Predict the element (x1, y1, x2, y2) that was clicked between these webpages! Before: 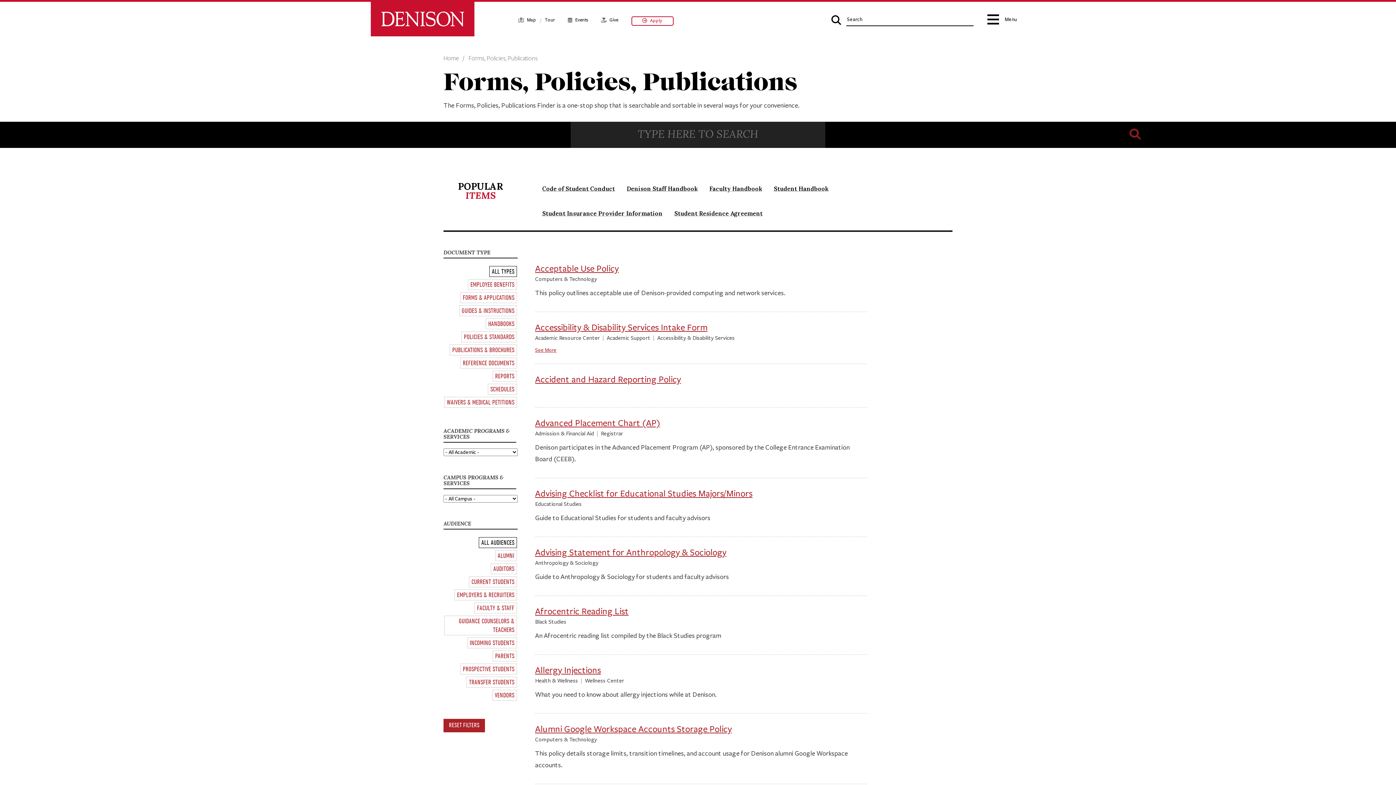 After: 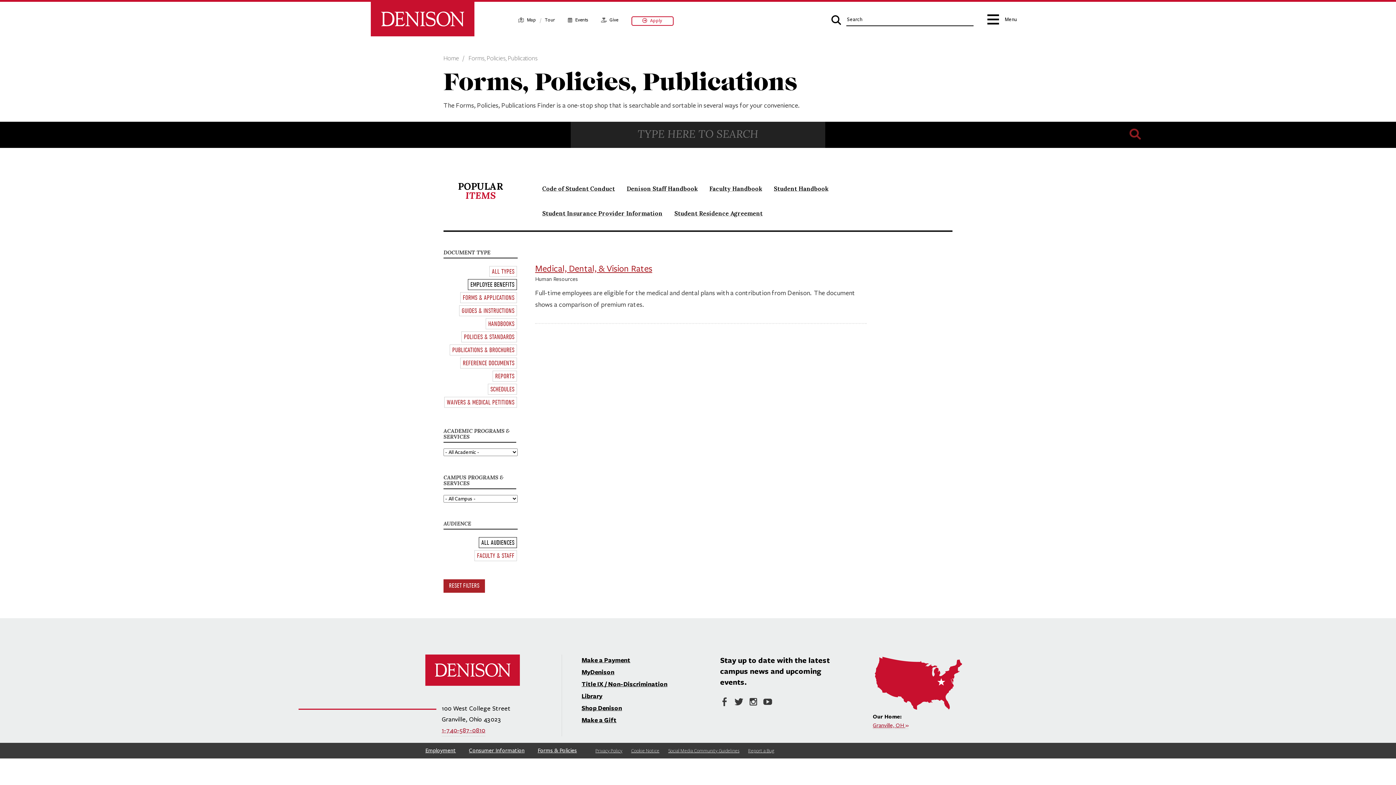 Action: label: EMPLOYEE BENEFITS bbox: (468, 279, 517, 290)